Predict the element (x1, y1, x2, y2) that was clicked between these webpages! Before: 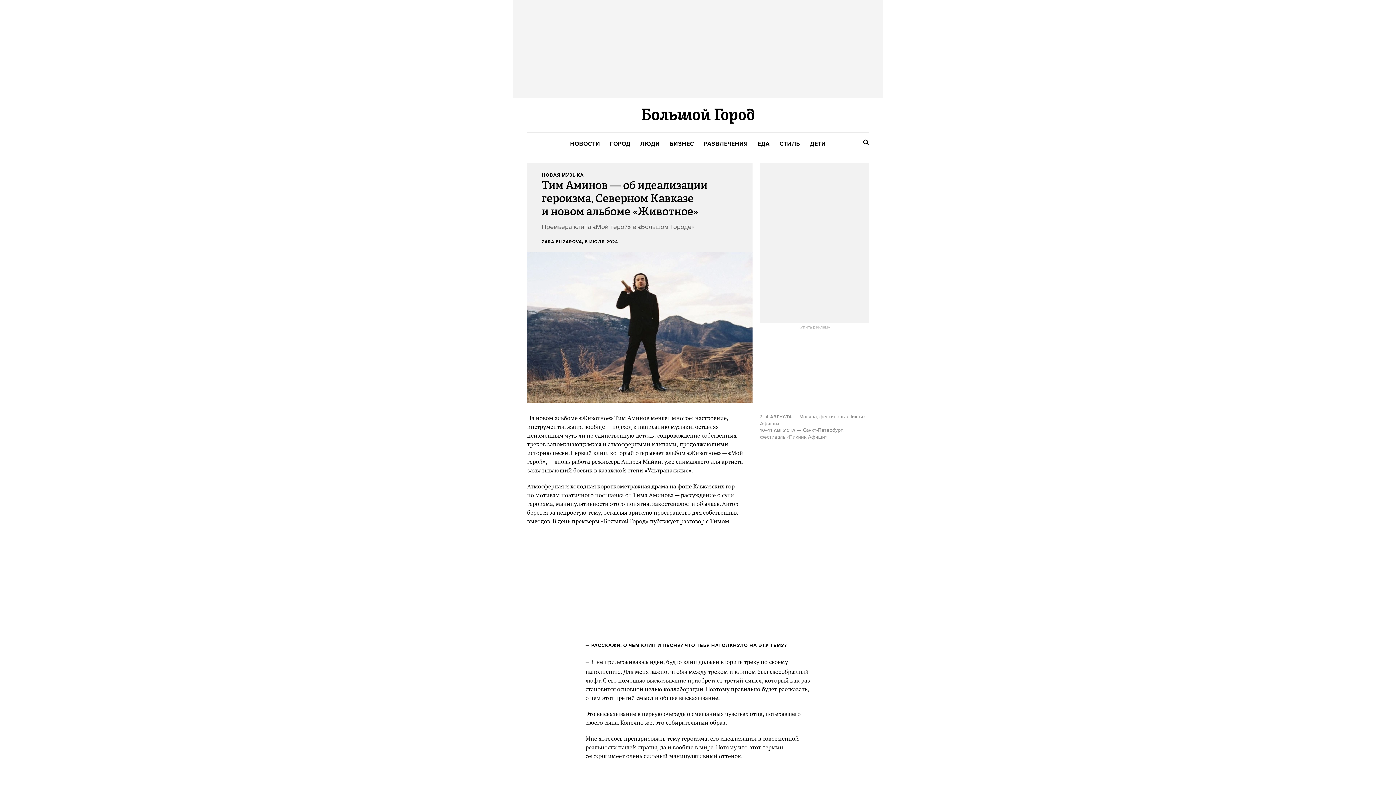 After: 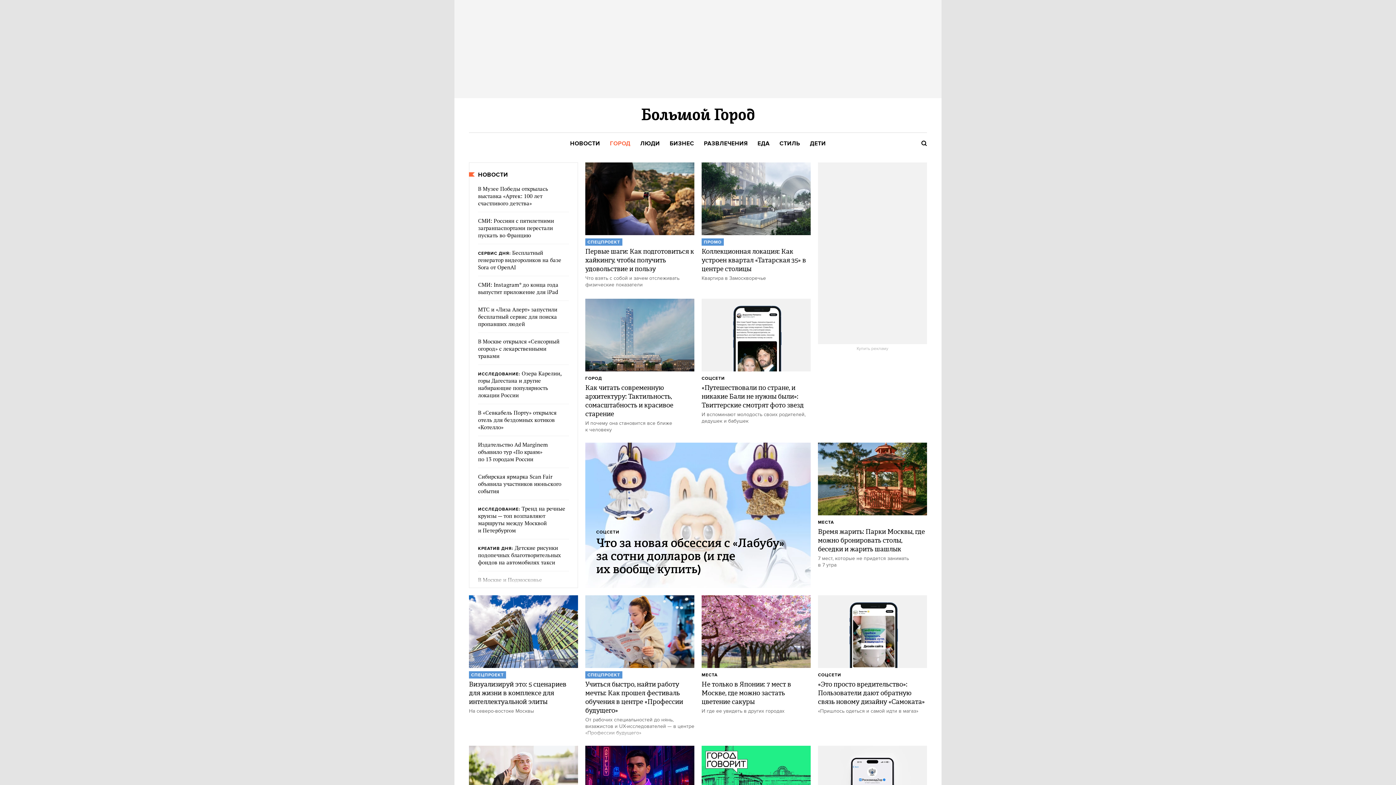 Action: label: ГОРОД bbox: (610, 140, 630, 148)